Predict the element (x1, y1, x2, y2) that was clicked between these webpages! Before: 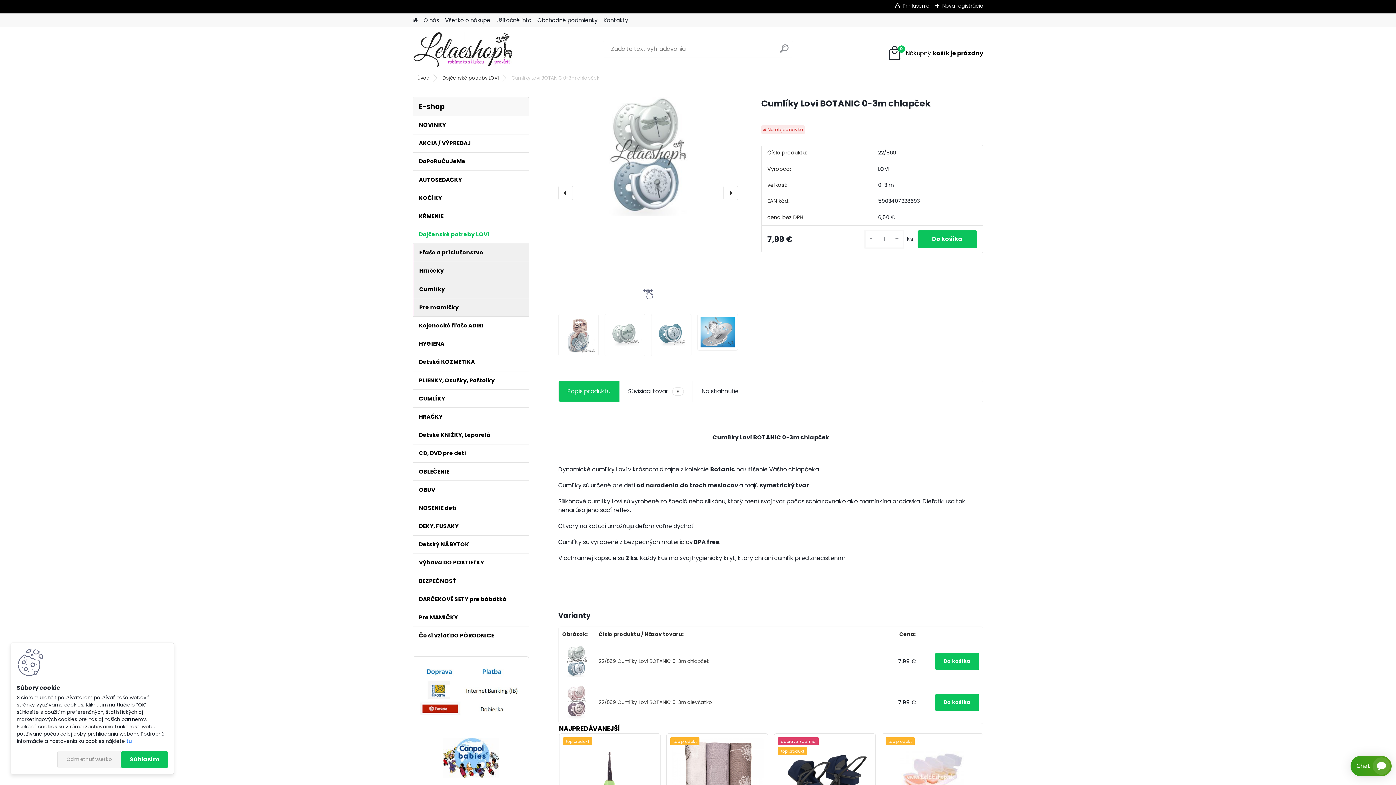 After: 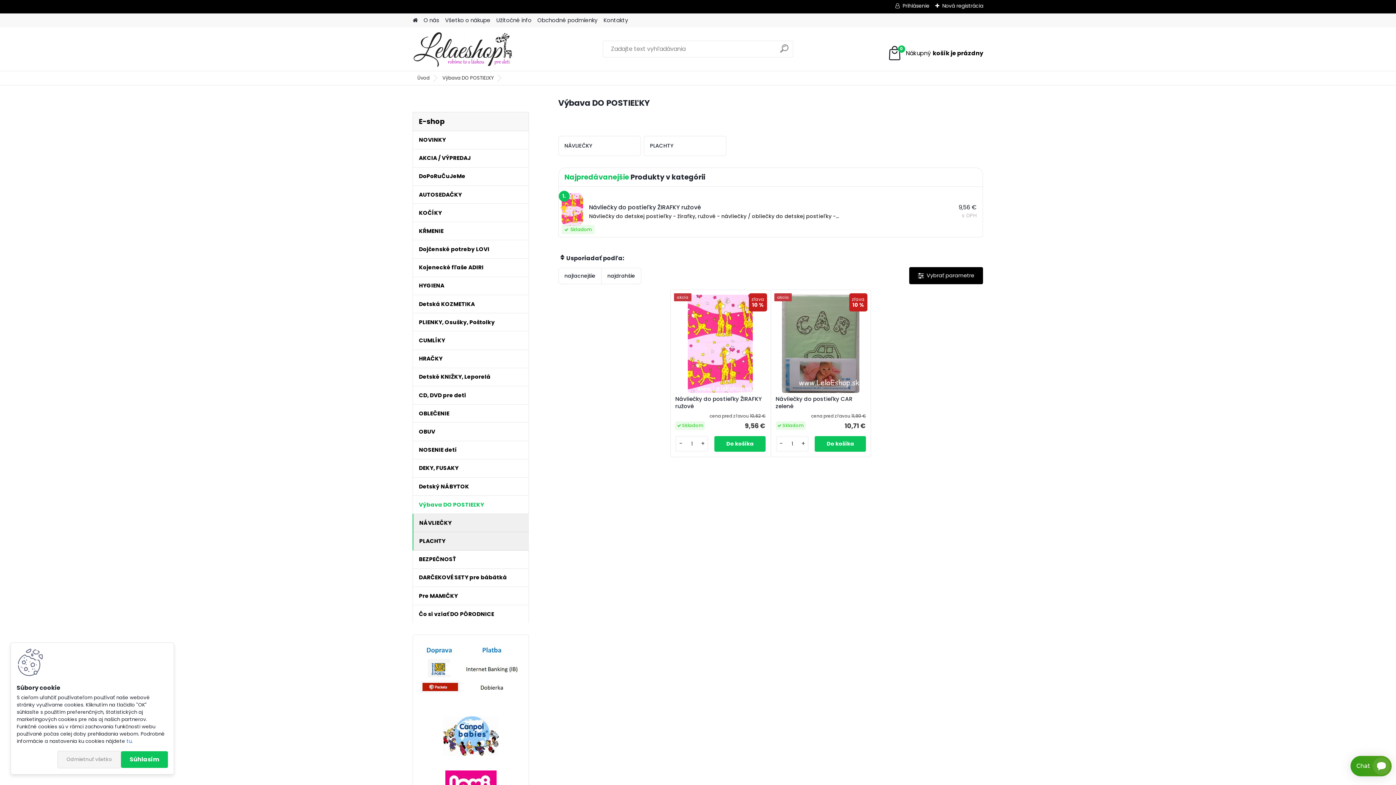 Action: bbox: (412, 554, 529, 572) label: Výbava DO POSTIEĽKY